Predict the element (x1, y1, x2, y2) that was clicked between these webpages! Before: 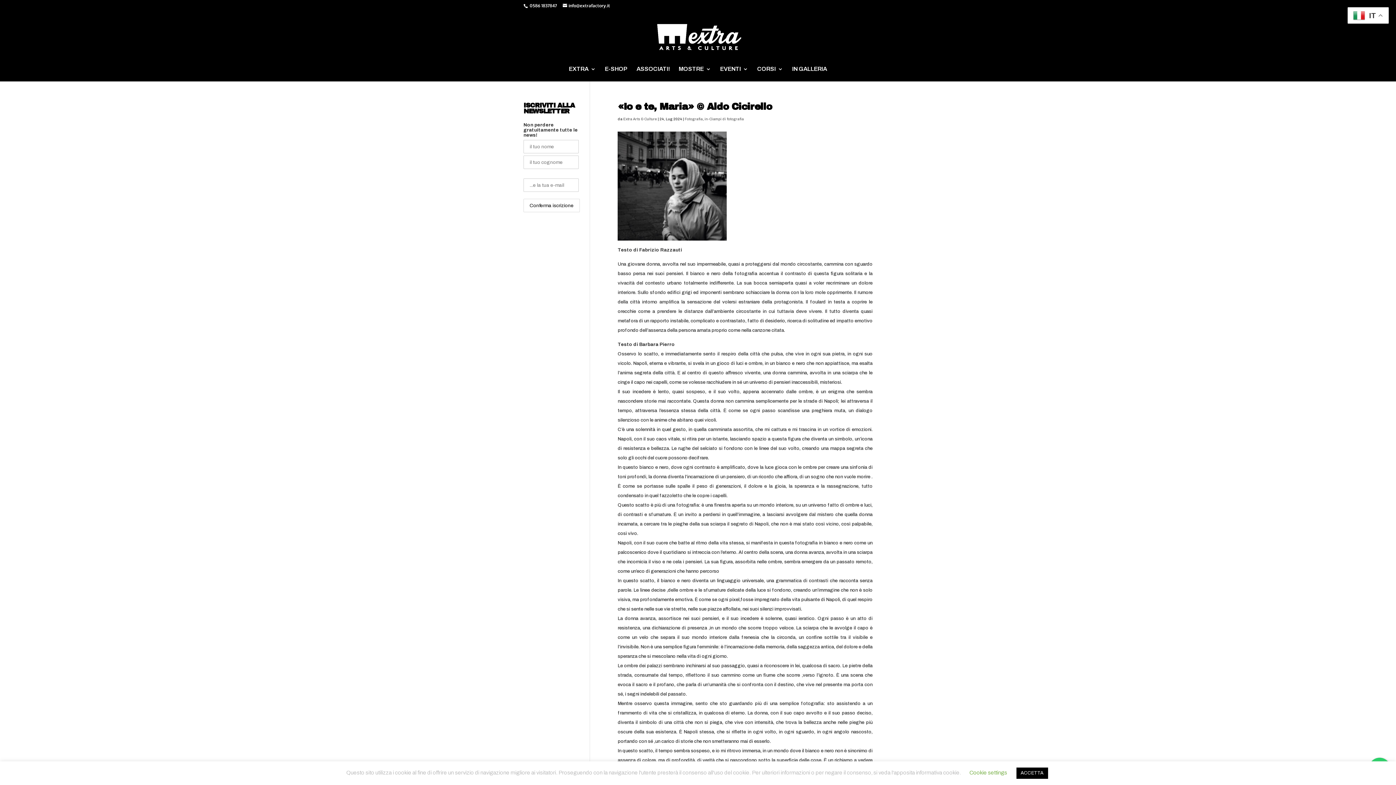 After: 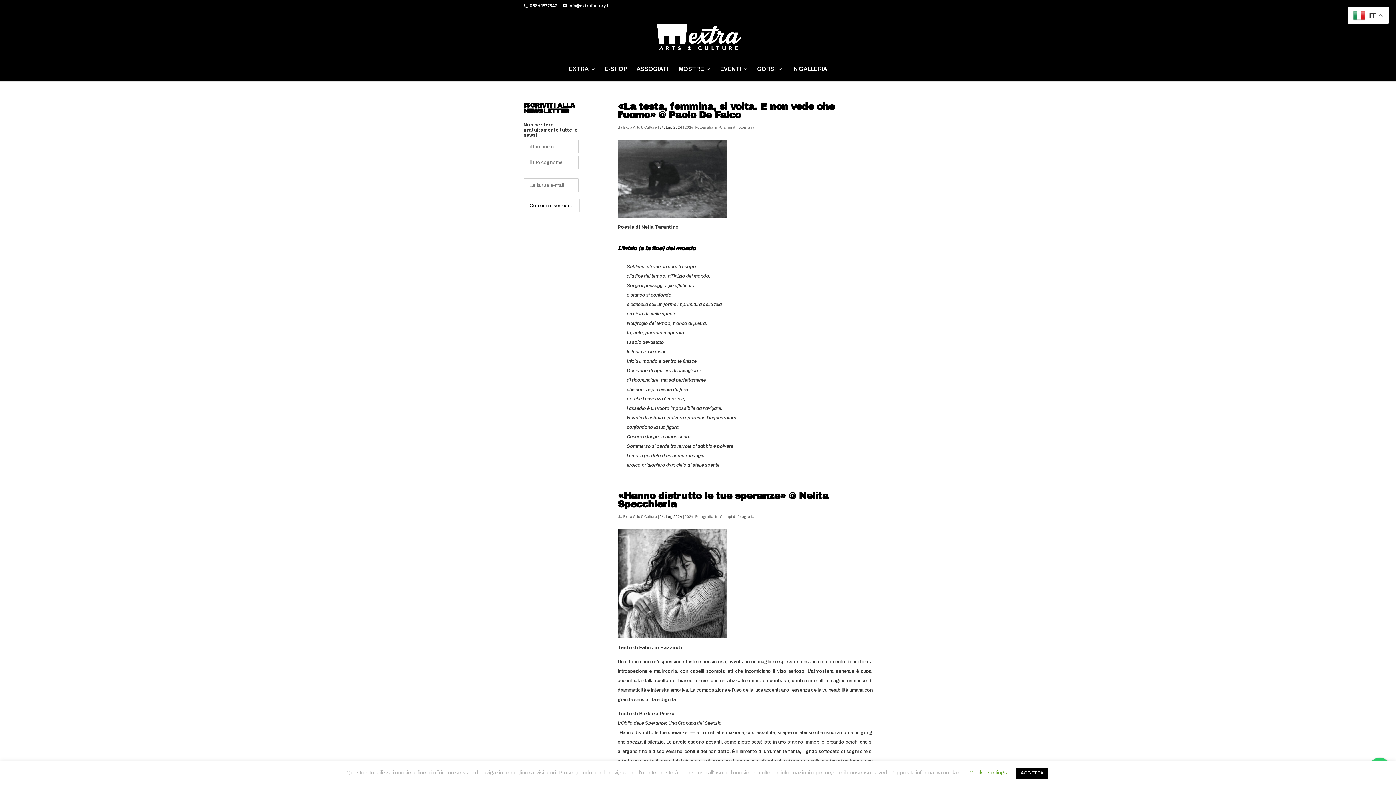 Action: bbox: (704, 117, 744, 121) label: in-Ciampi di fotografia